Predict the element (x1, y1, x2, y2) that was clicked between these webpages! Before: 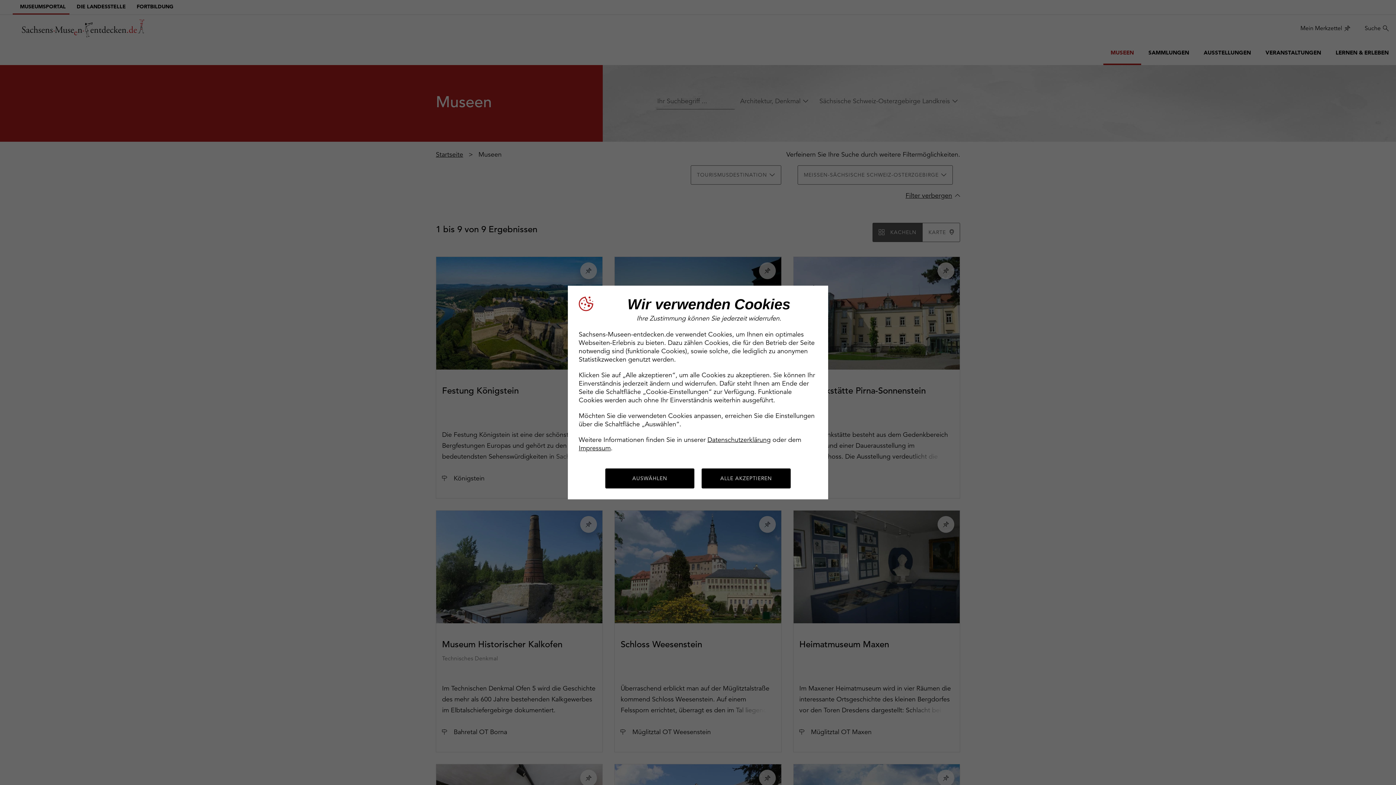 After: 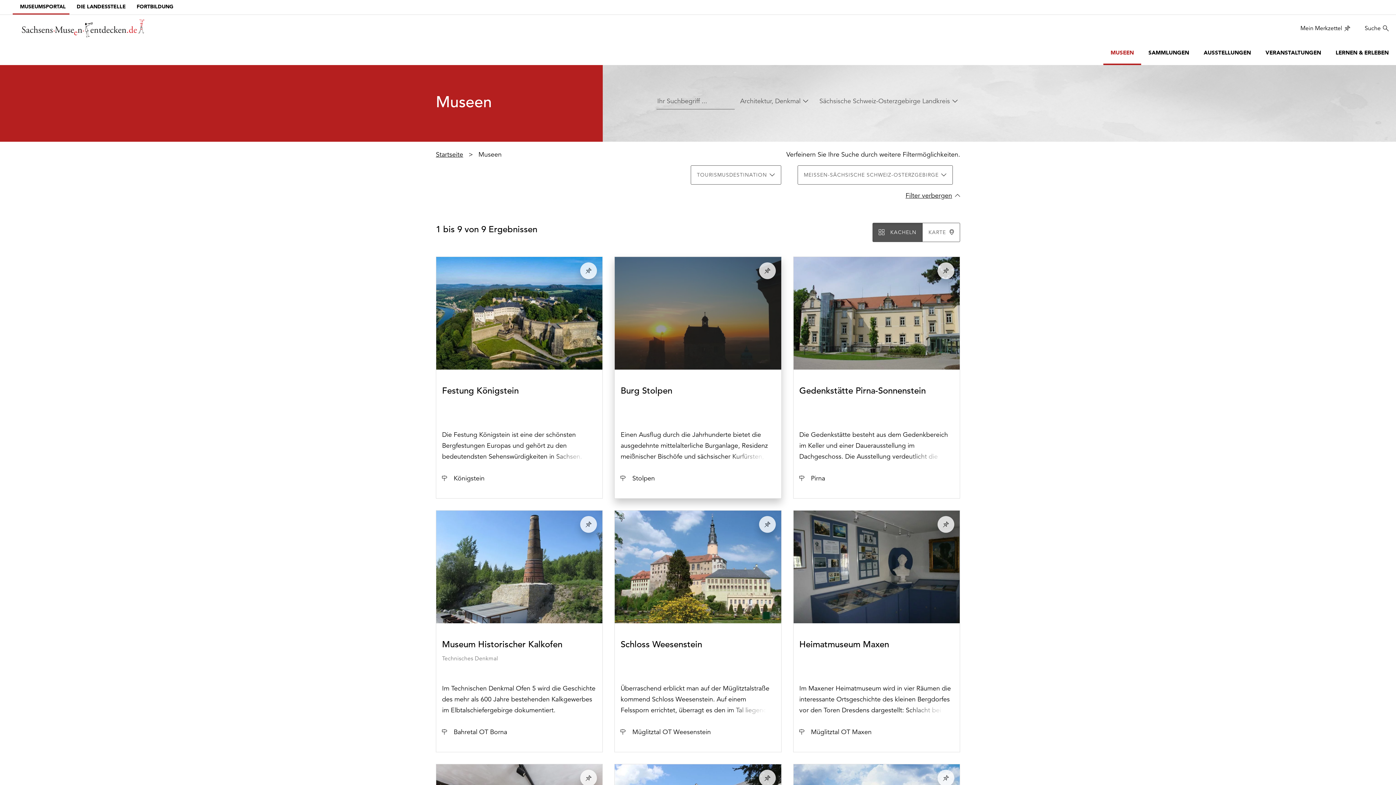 Action: label: ALLE AKZEPTIEREN bbox: (701, 468, 790, 488)